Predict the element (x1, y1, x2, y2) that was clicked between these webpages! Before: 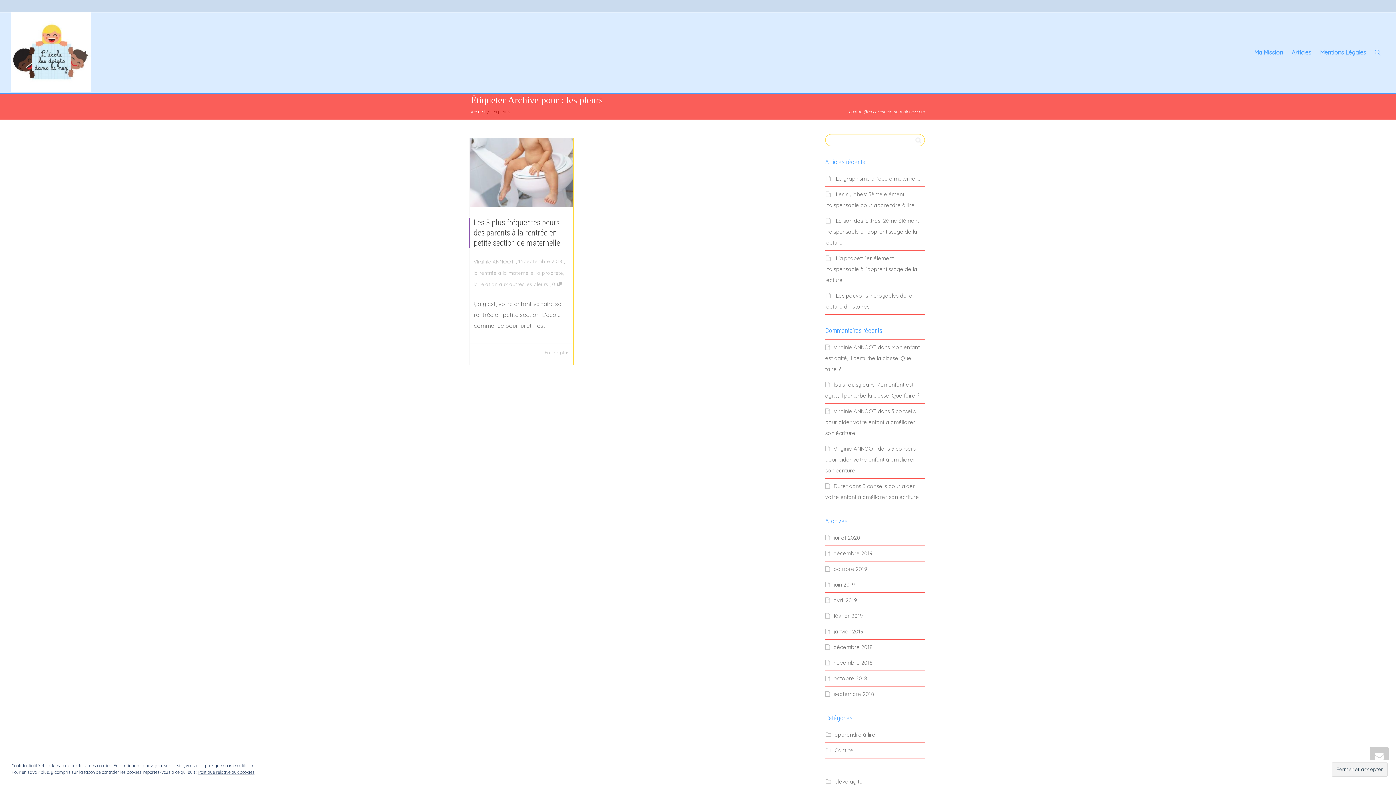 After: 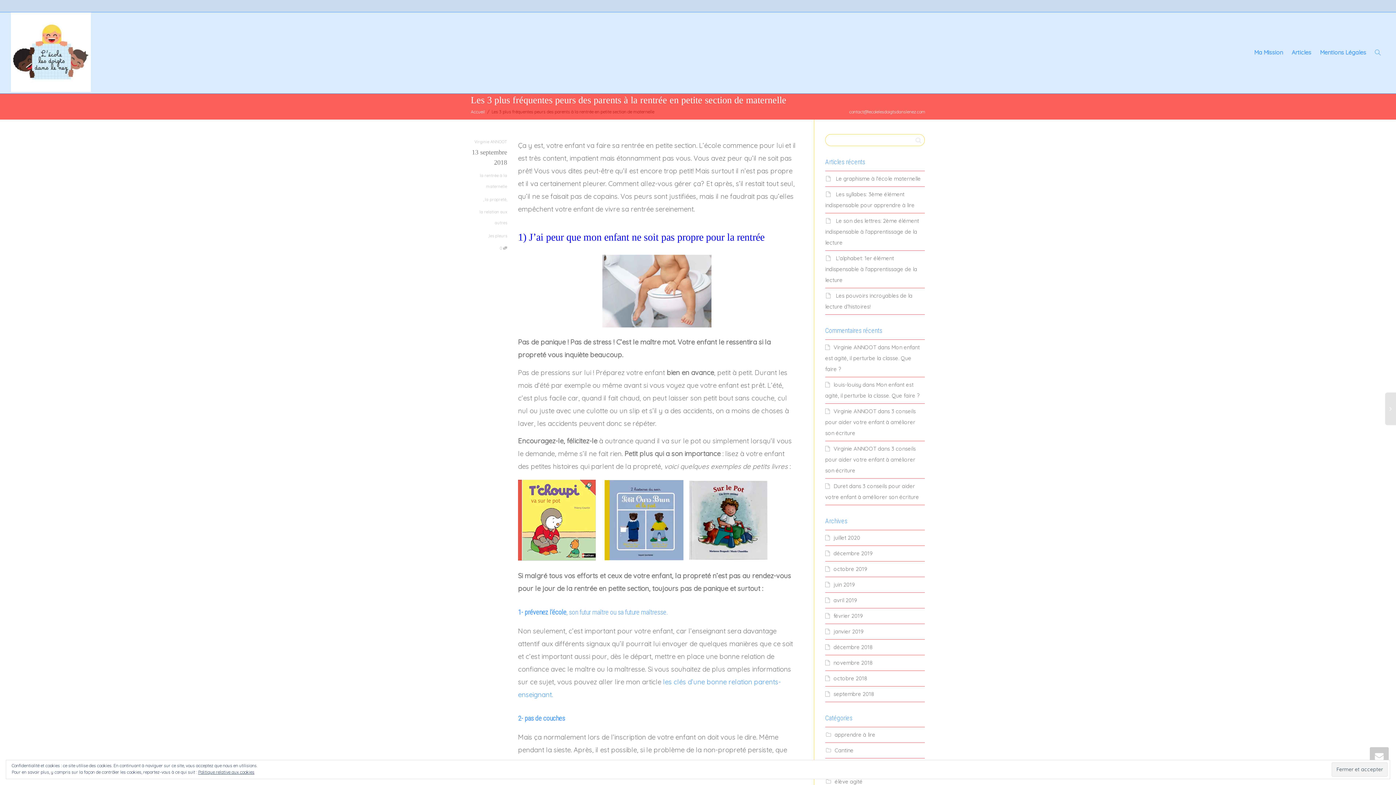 Action: label: Les 3 plus fréquentes peurs des parents à la rentrée en petite section de maternelle bbox: (473, 218, 560, 247)